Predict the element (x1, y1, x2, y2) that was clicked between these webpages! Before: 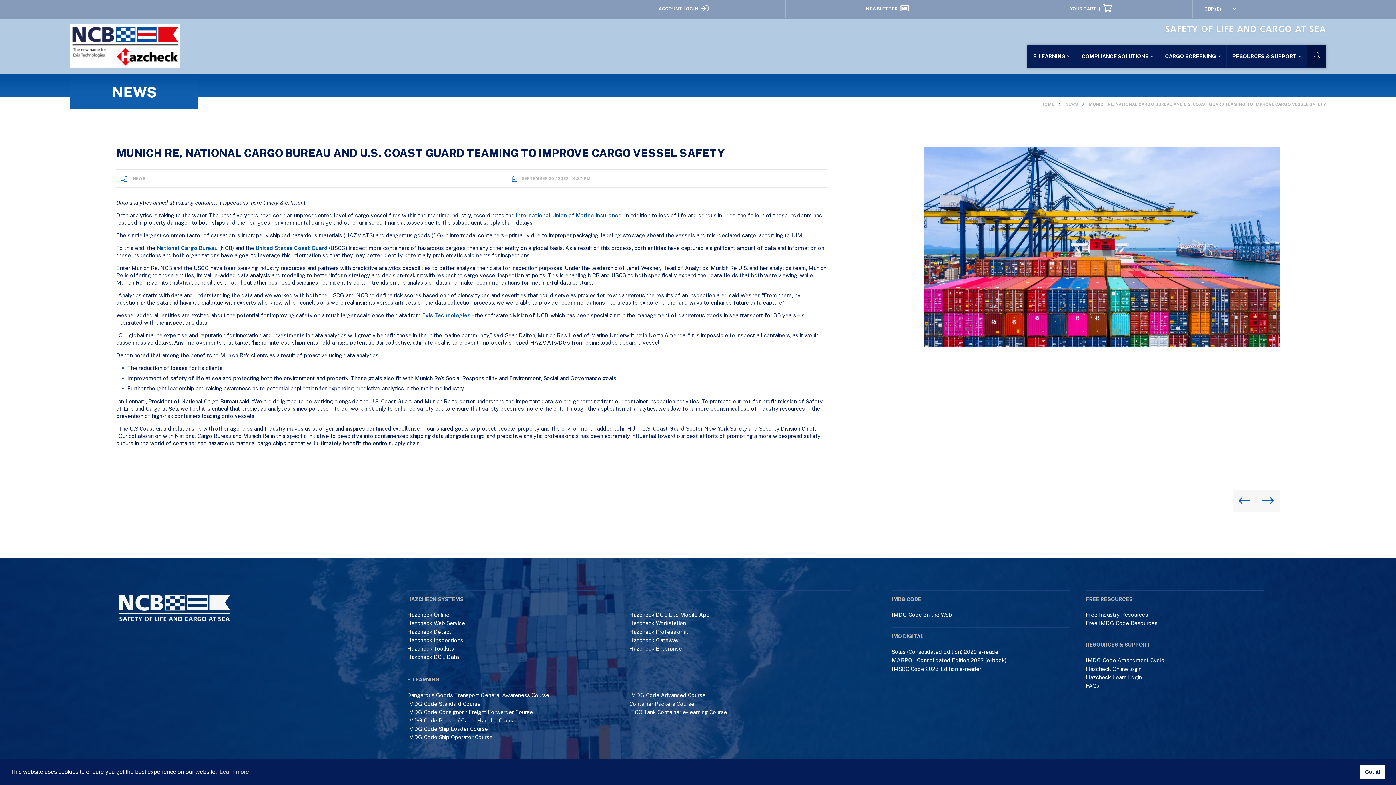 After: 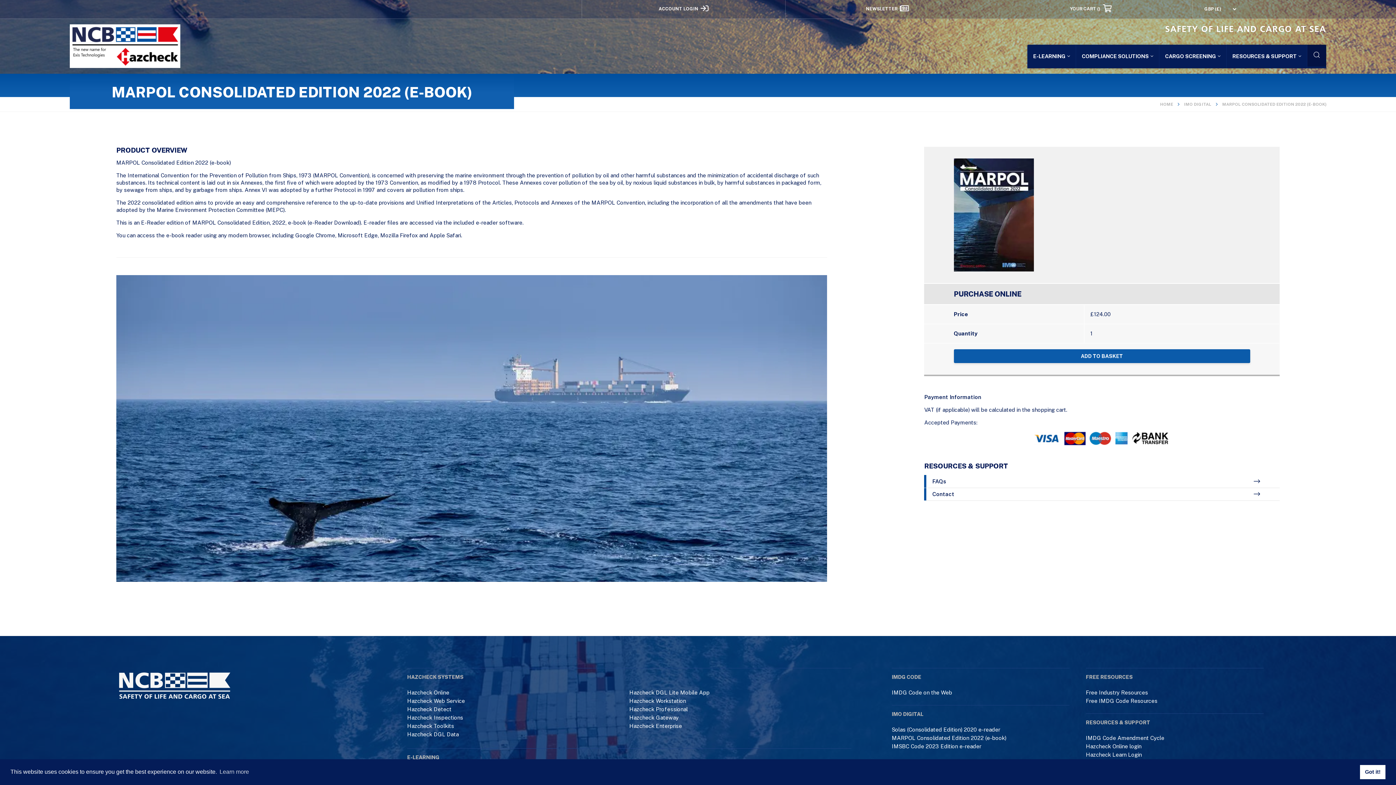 Action: bbox: (892, 657, 1006, 663) label: MARPOL Consolidated Edition 2022 (e-book)